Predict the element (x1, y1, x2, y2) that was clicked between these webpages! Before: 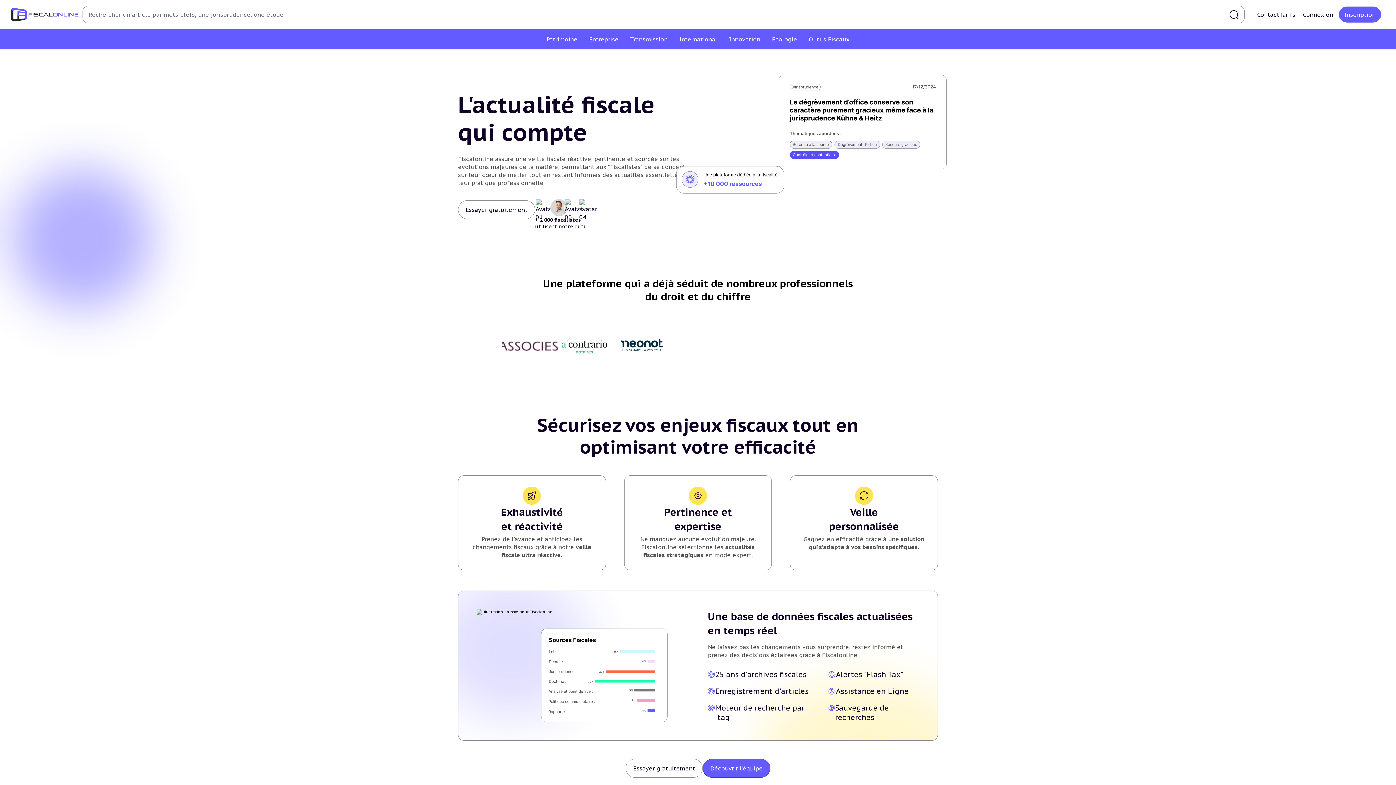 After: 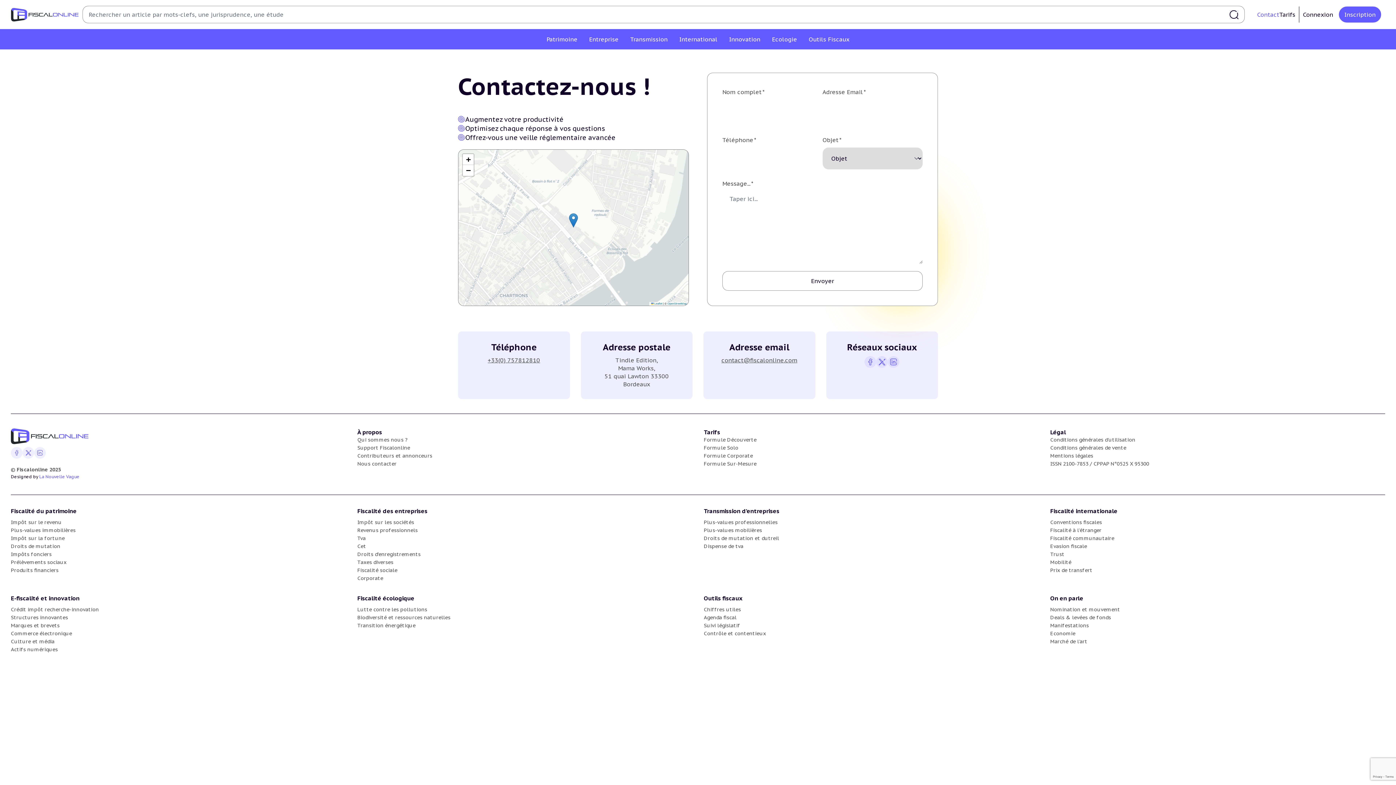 Action: bbox: (1257, 10, 1279, 18) label: Contact